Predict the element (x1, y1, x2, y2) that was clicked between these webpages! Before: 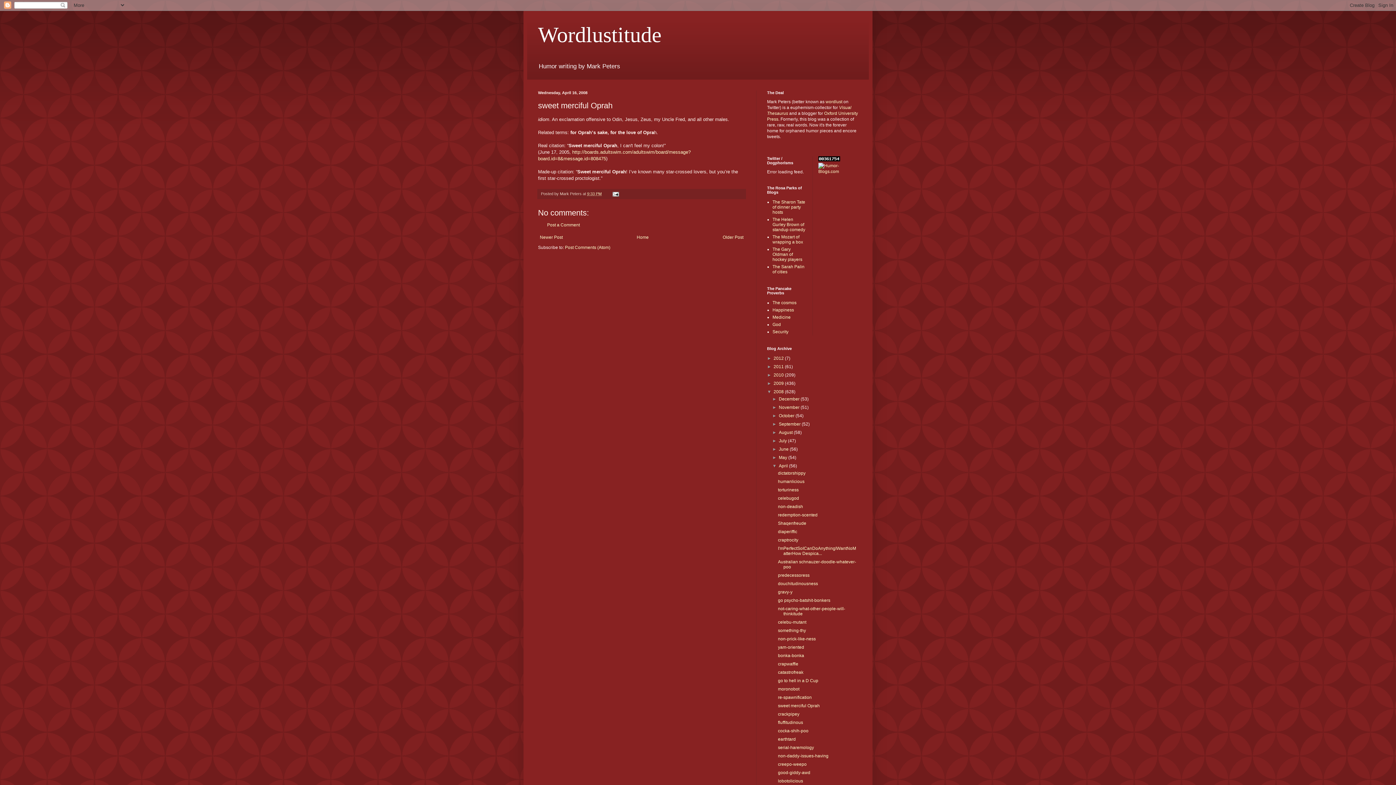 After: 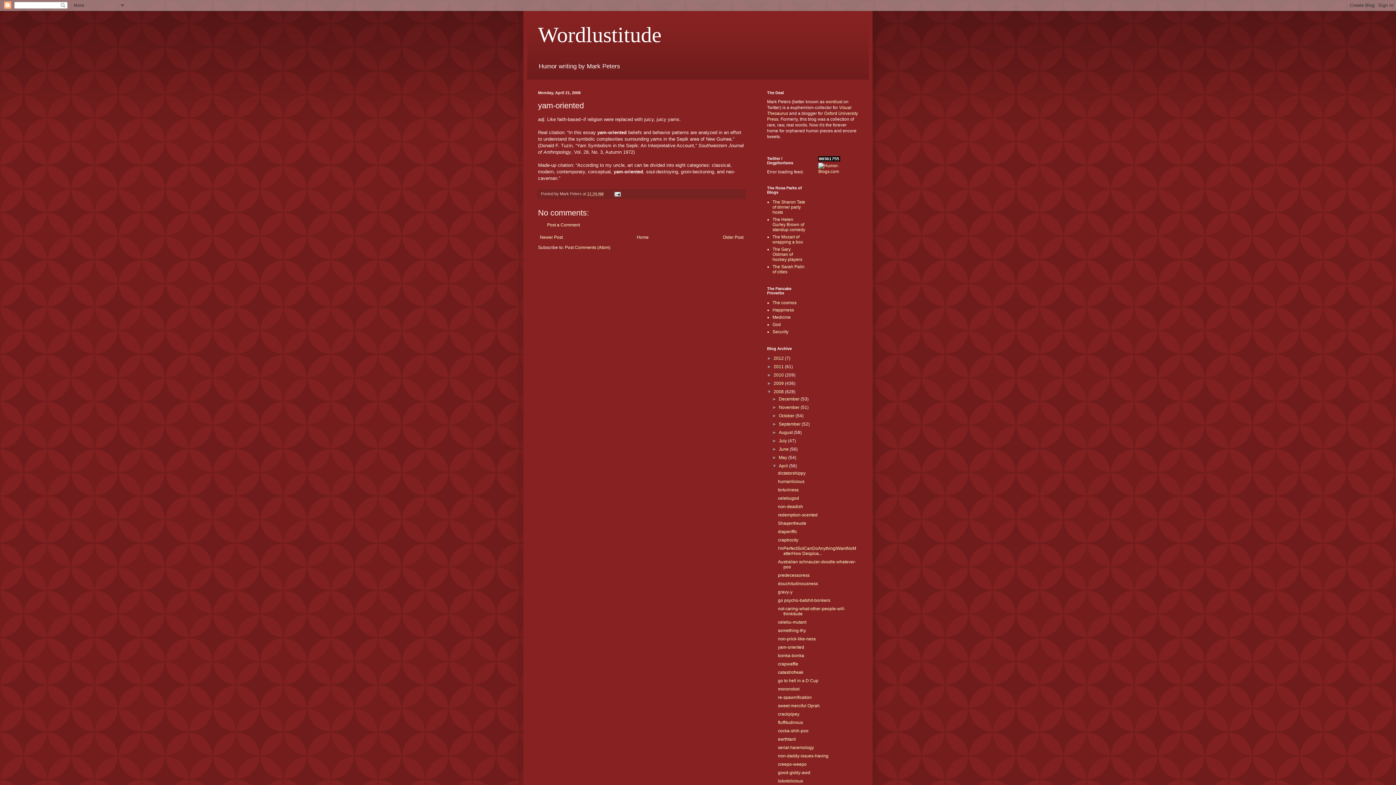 Action: bbox: (778, 645, 804, 650) label: yam-oriented